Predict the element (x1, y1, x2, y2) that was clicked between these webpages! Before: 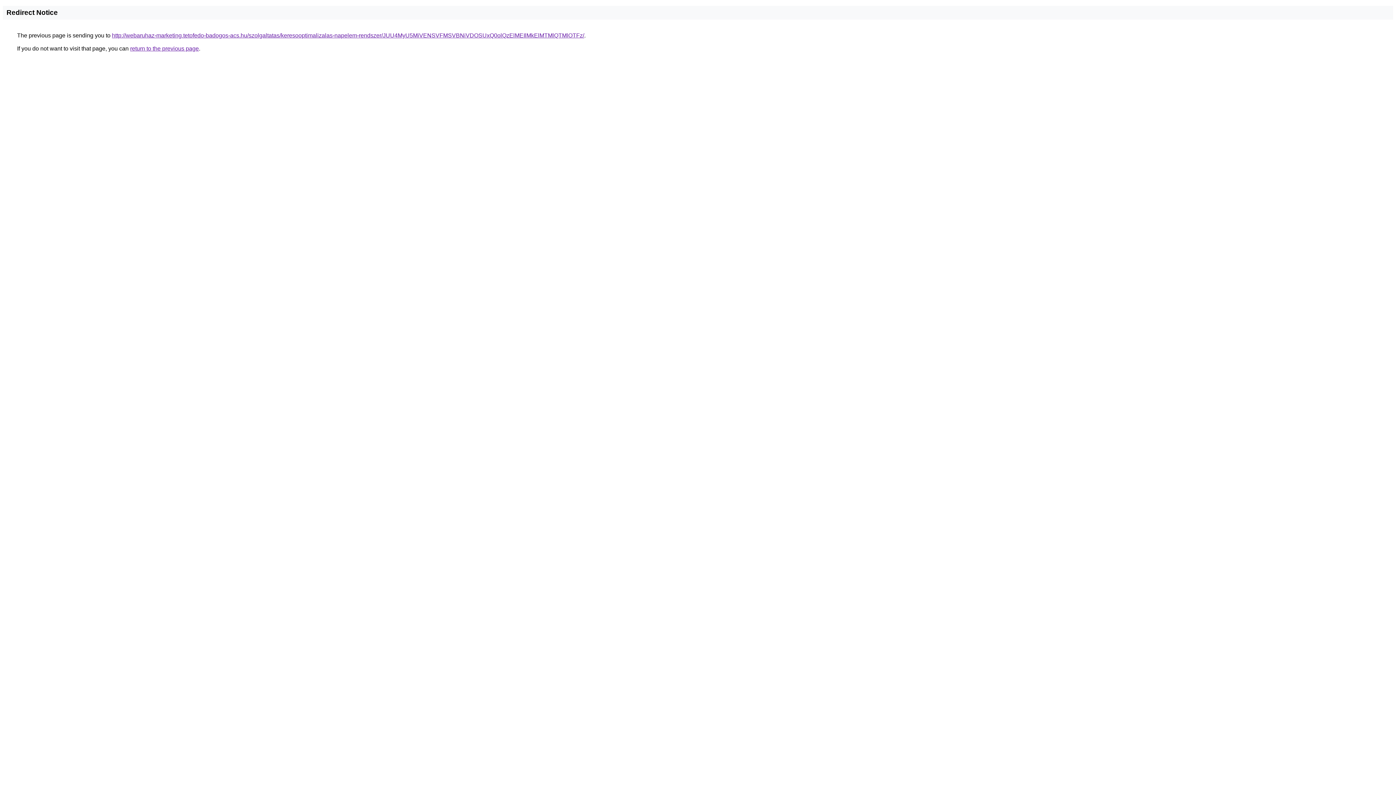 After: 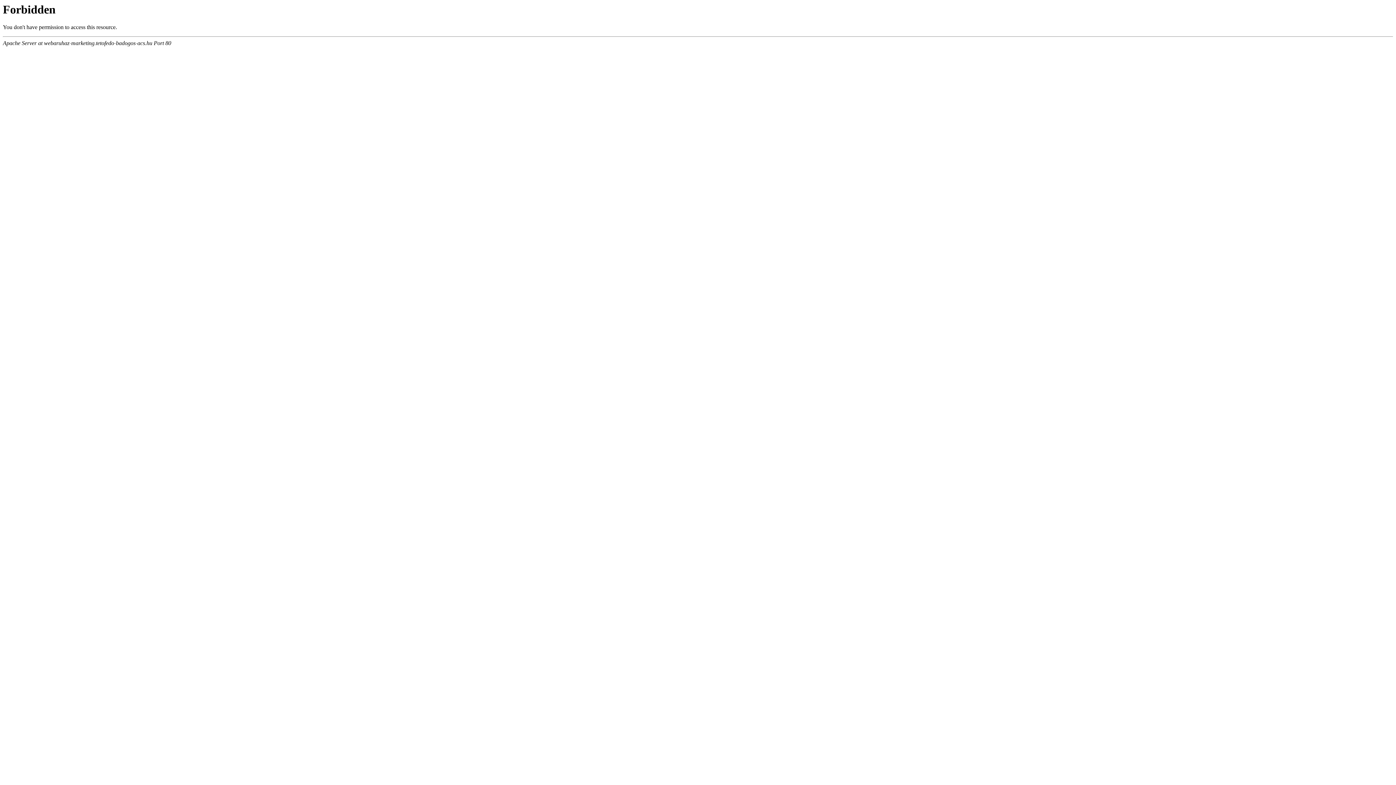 Action: bbox: (112, 32, 584, 38) label: http://webaruhaz-marketing.tetofedo-badogos-acs.hu/szolgaltatas/keresooptimalizalas-napelem-rendszer/JUU4MyU5MiVENSVFMSVBNiVDOSUxQ0olQzElMEIlMkElMTMlQTMlOTFz/